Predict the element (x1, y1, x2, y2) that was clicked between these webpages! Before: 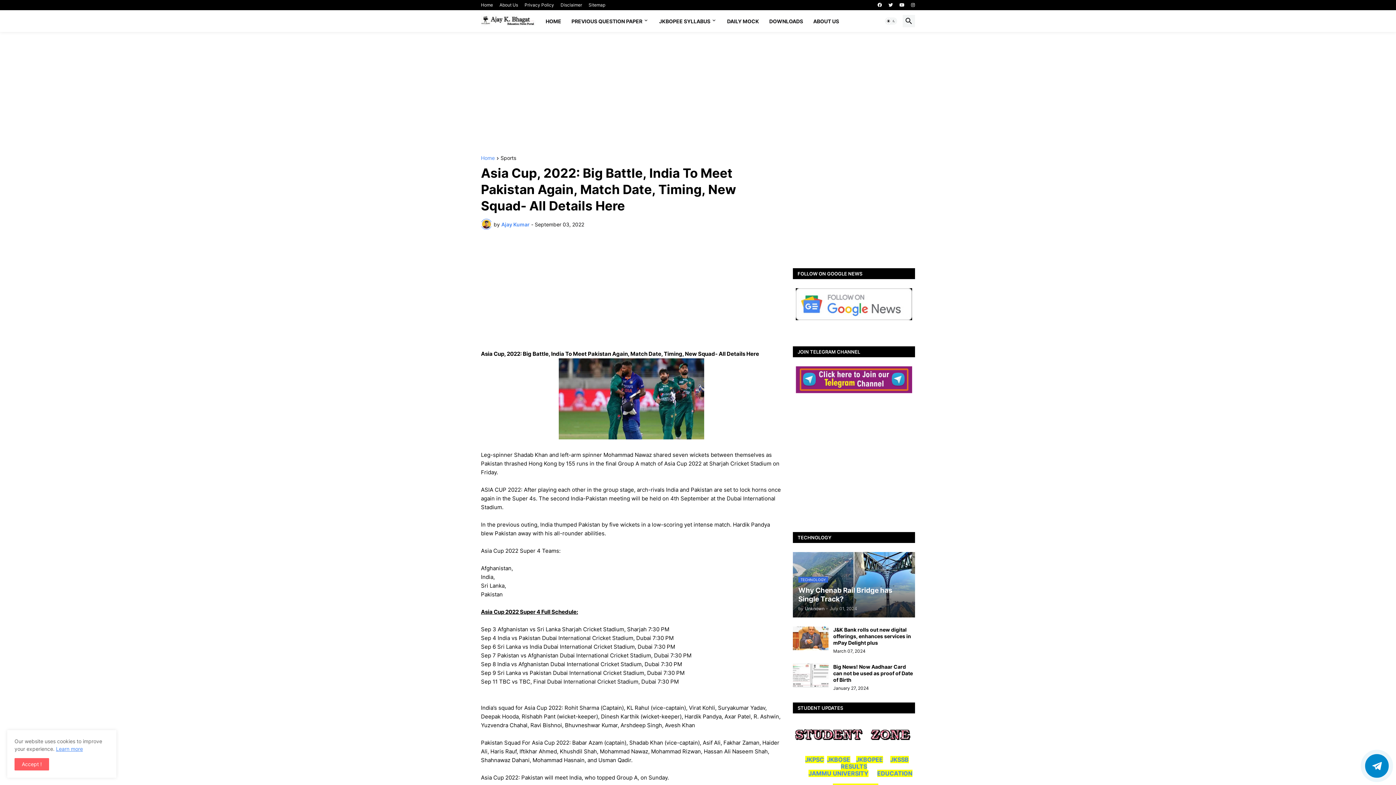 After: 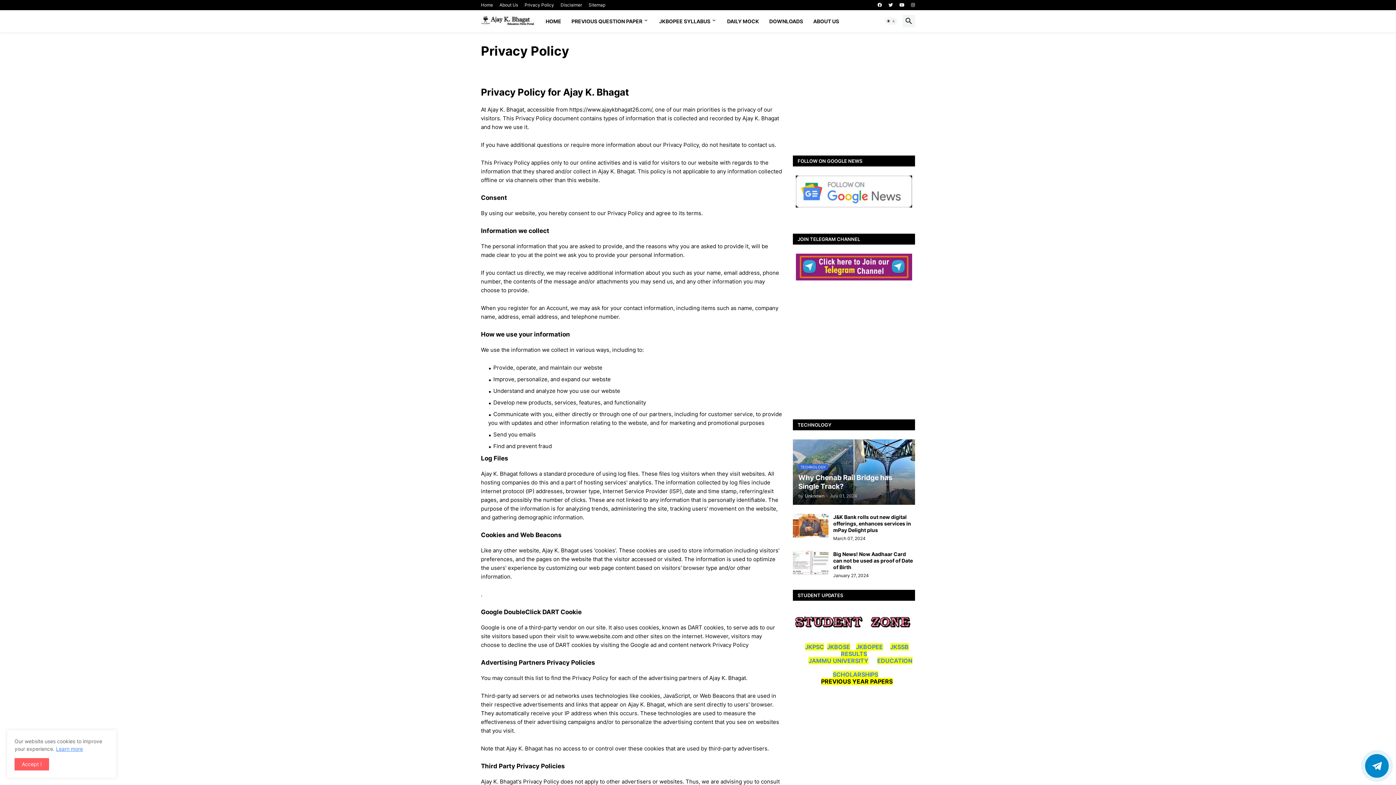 Action: label: Privacy Policy bbox: (524, 0, 554, 10)